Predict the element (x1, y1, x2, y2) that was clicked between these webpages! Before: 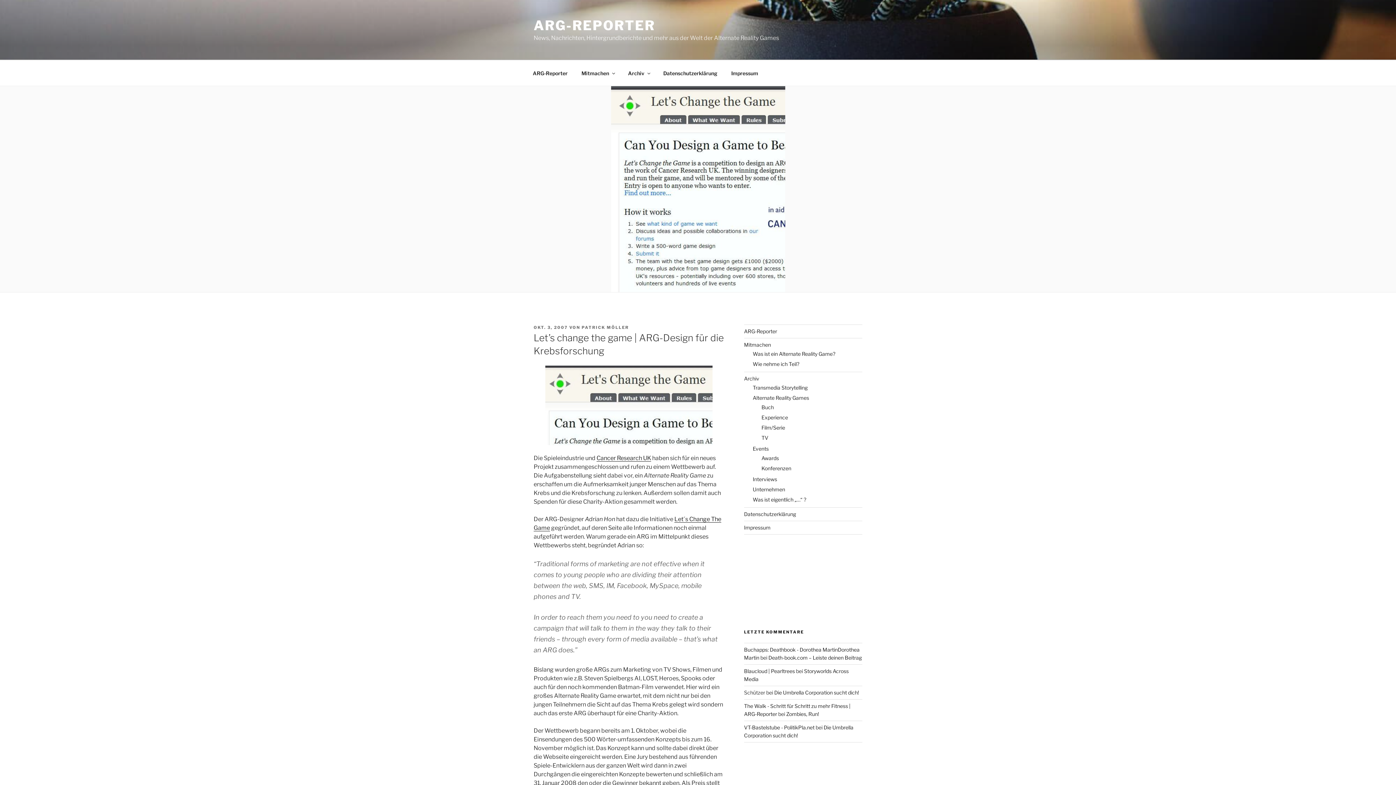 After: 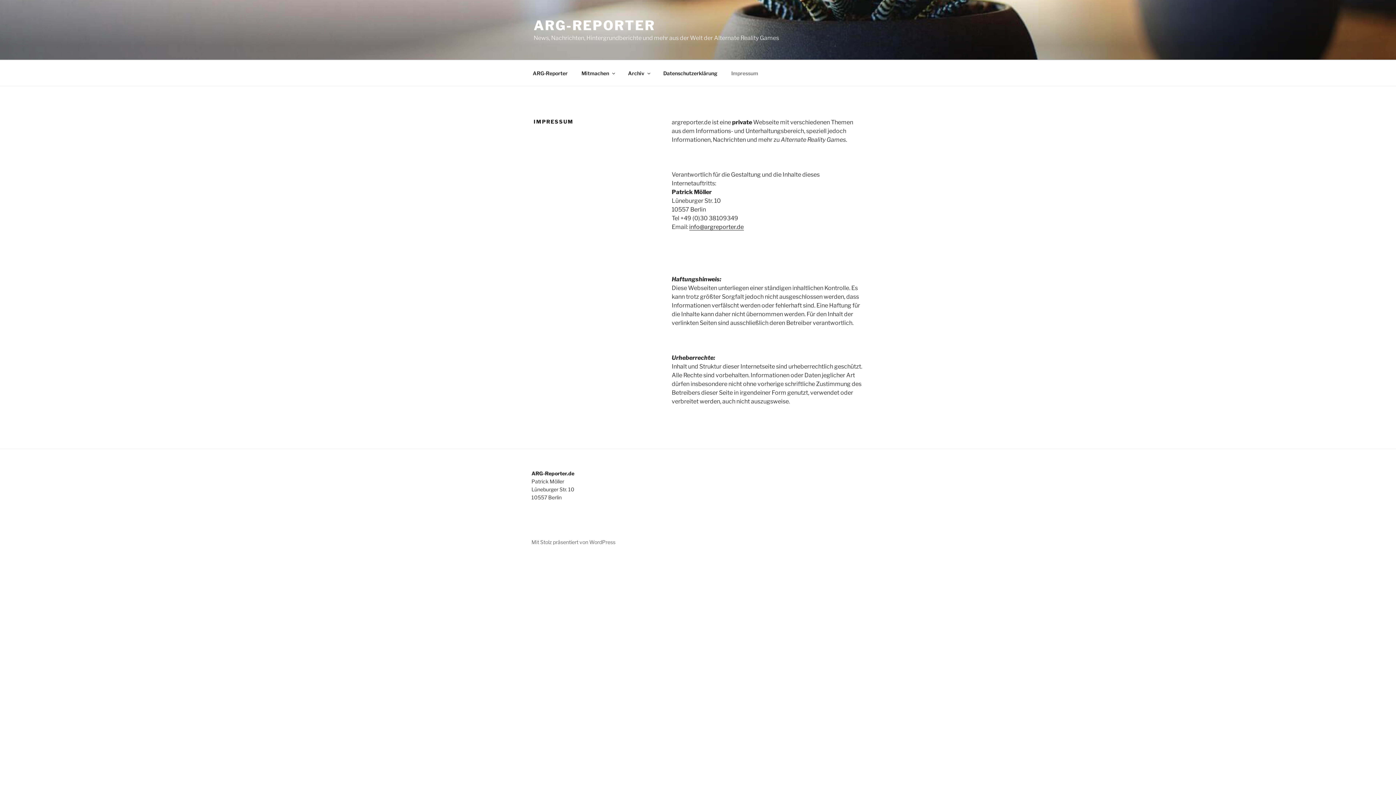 Action: label: Impressum bbox: (725, 64, 764, 82)